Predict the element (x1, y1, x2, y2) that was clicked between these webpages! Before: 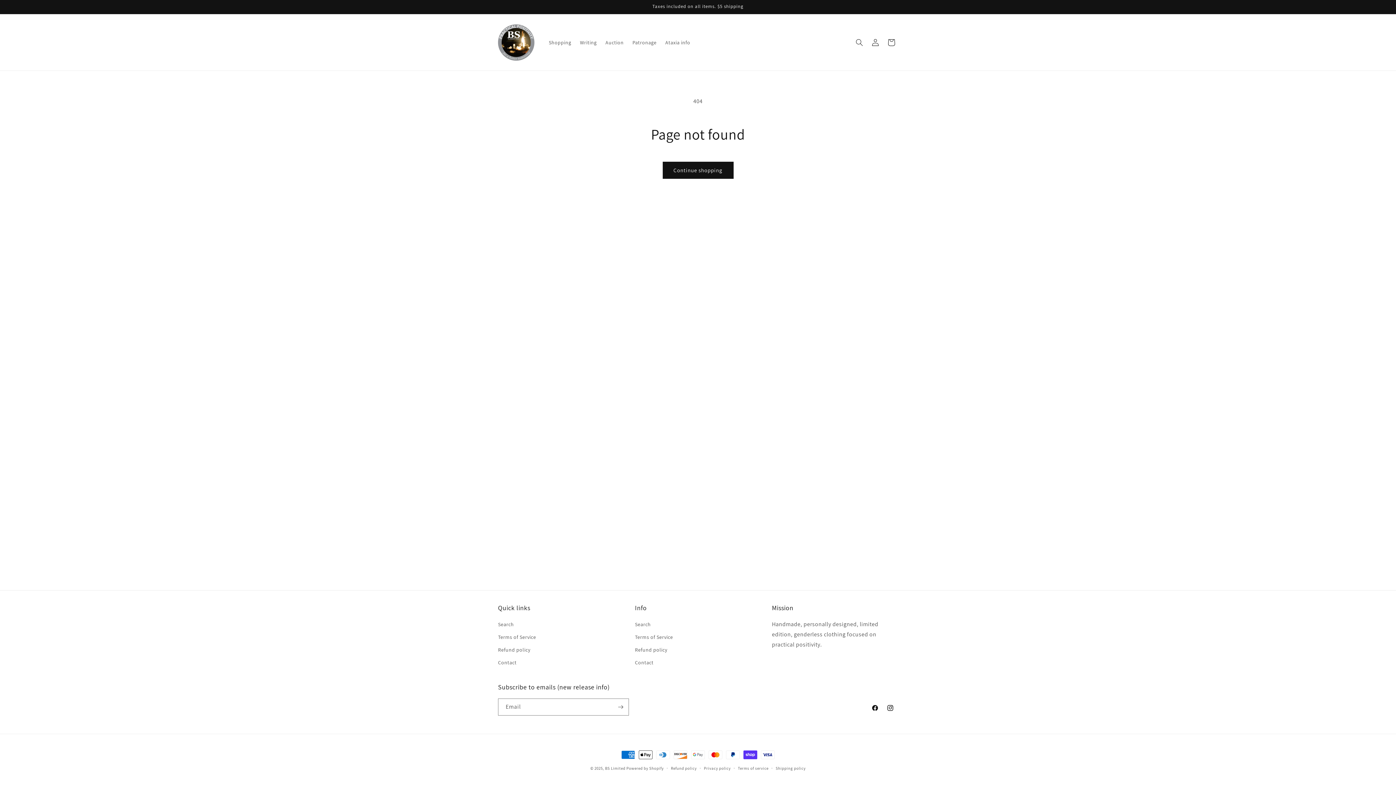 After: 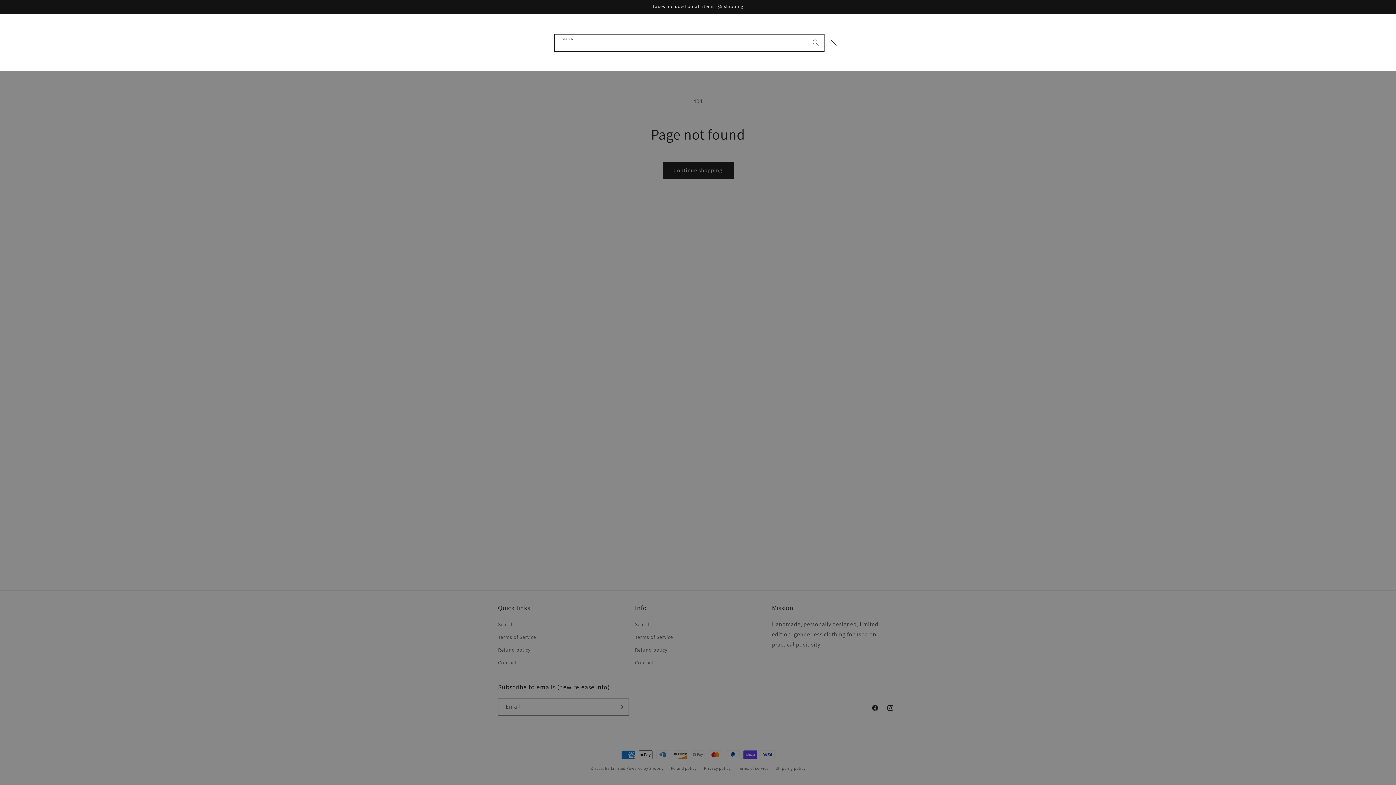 Action: label: Search bbox: (851, 34, 867, 50)